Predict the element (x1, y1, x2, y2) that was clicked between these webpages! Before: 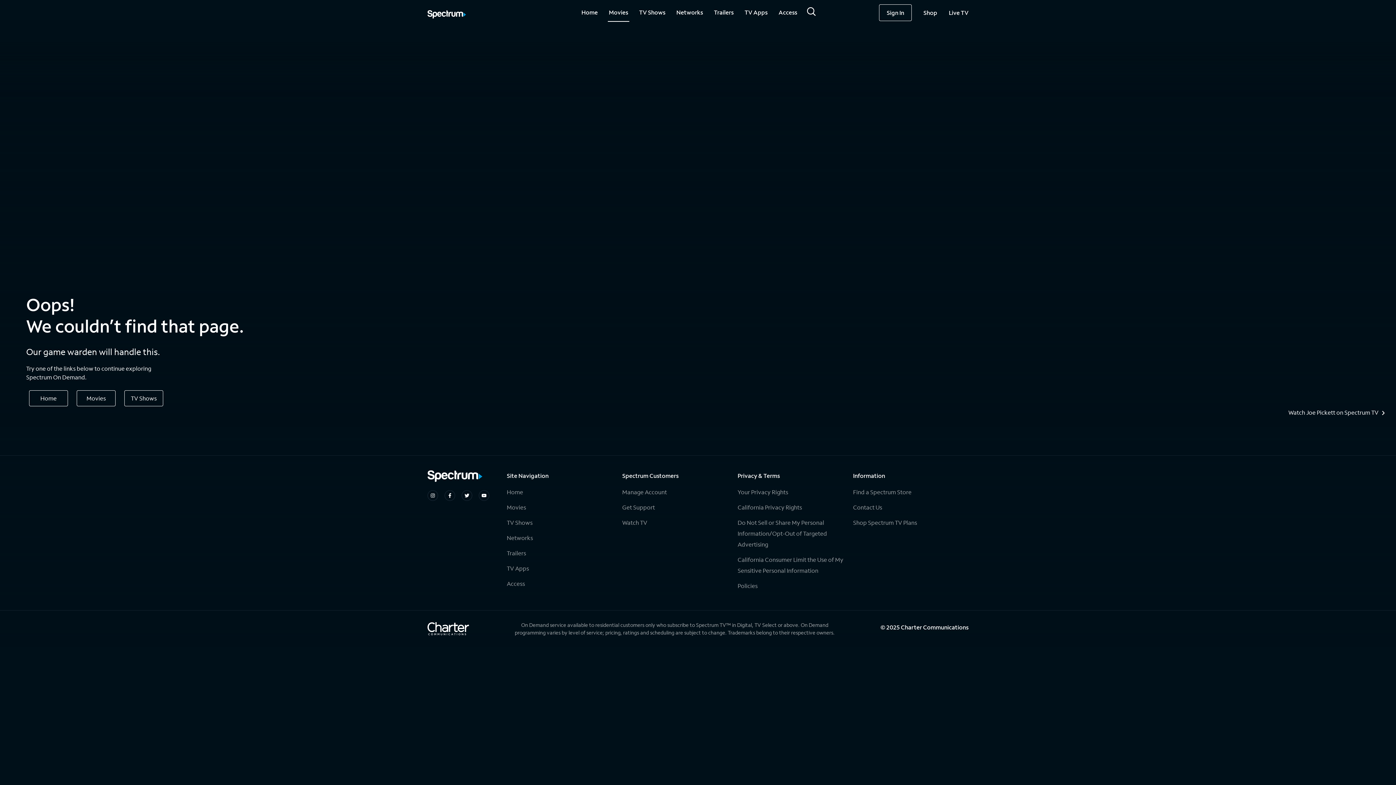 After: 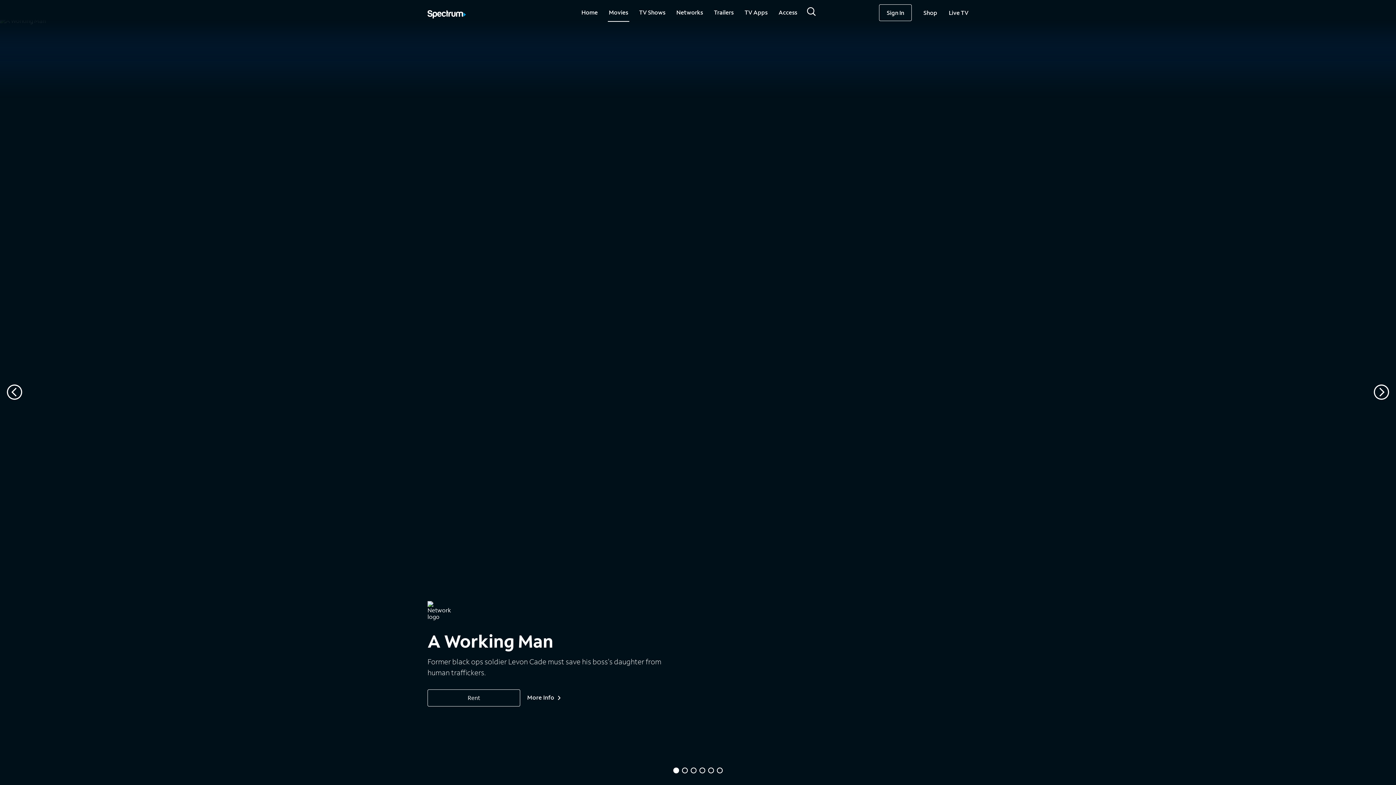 Action: bbox: (506, 503, 526, 511) label: Movies